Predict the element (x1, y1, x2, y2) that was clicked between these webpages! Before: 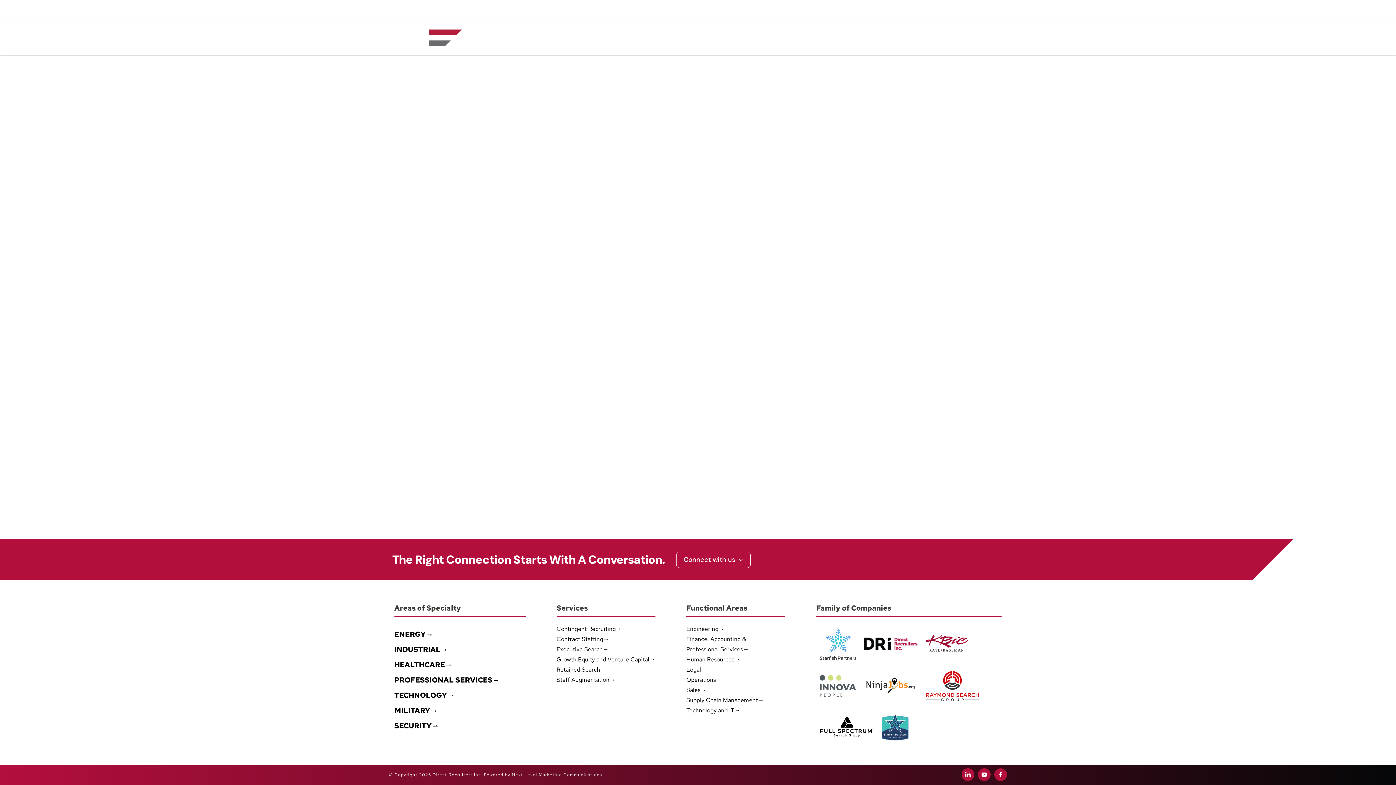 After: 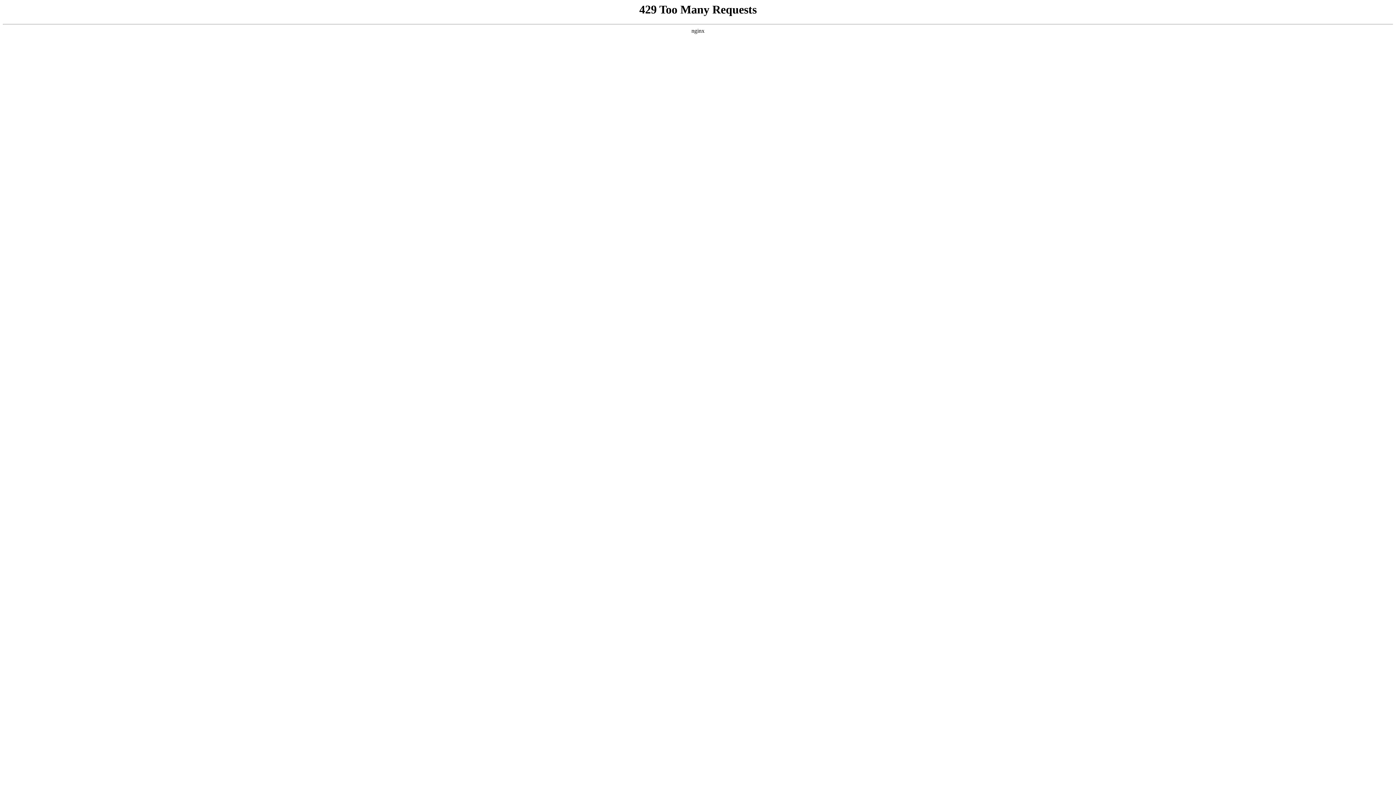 Action: bbox: (686, 666, 707, 673) label: Legal→